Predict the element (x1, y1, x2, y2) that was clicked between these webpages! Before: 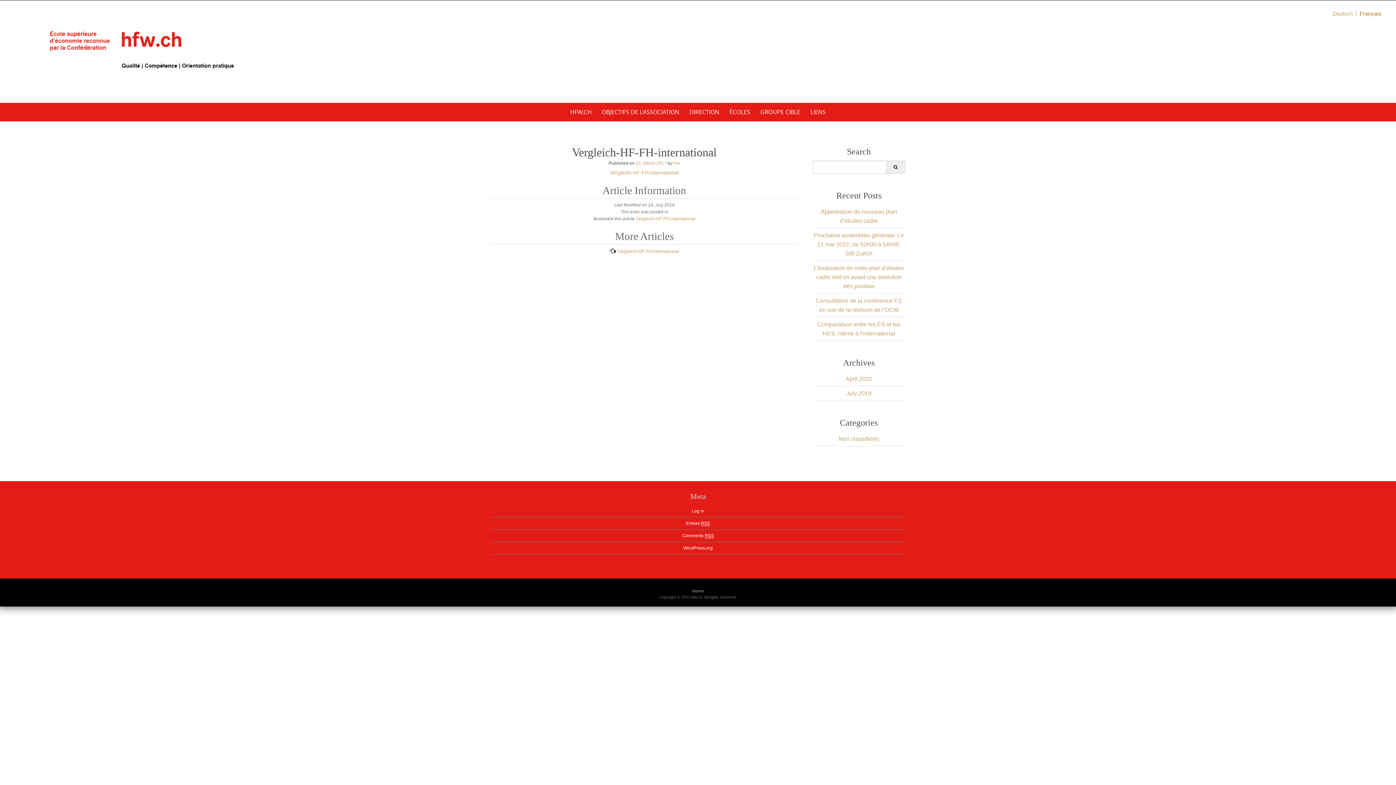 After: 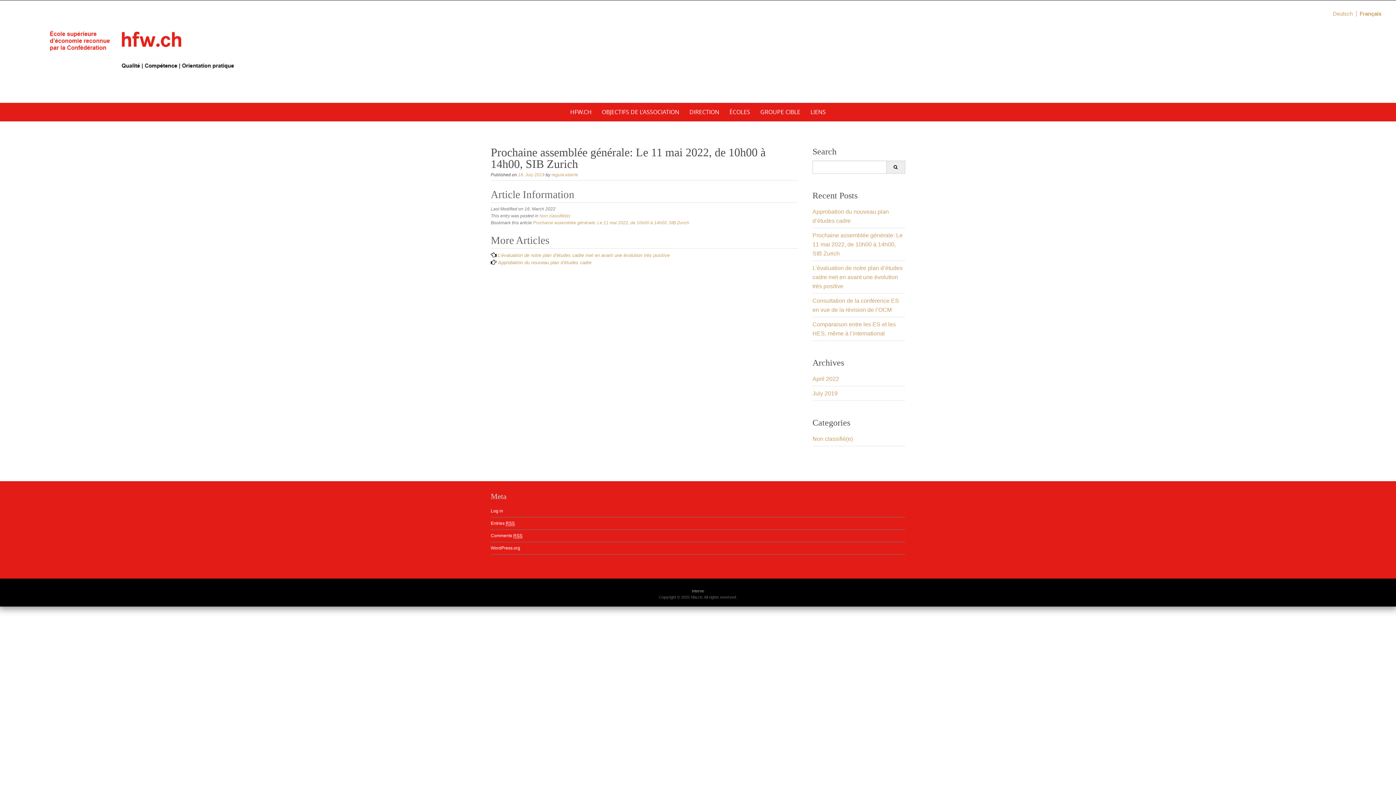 Action: label: Prochaine assemblée générale: Le 11 mai 2022, de 10h00 à 14h00, SIB Zurich bbox: (814, 232, 904, 256)